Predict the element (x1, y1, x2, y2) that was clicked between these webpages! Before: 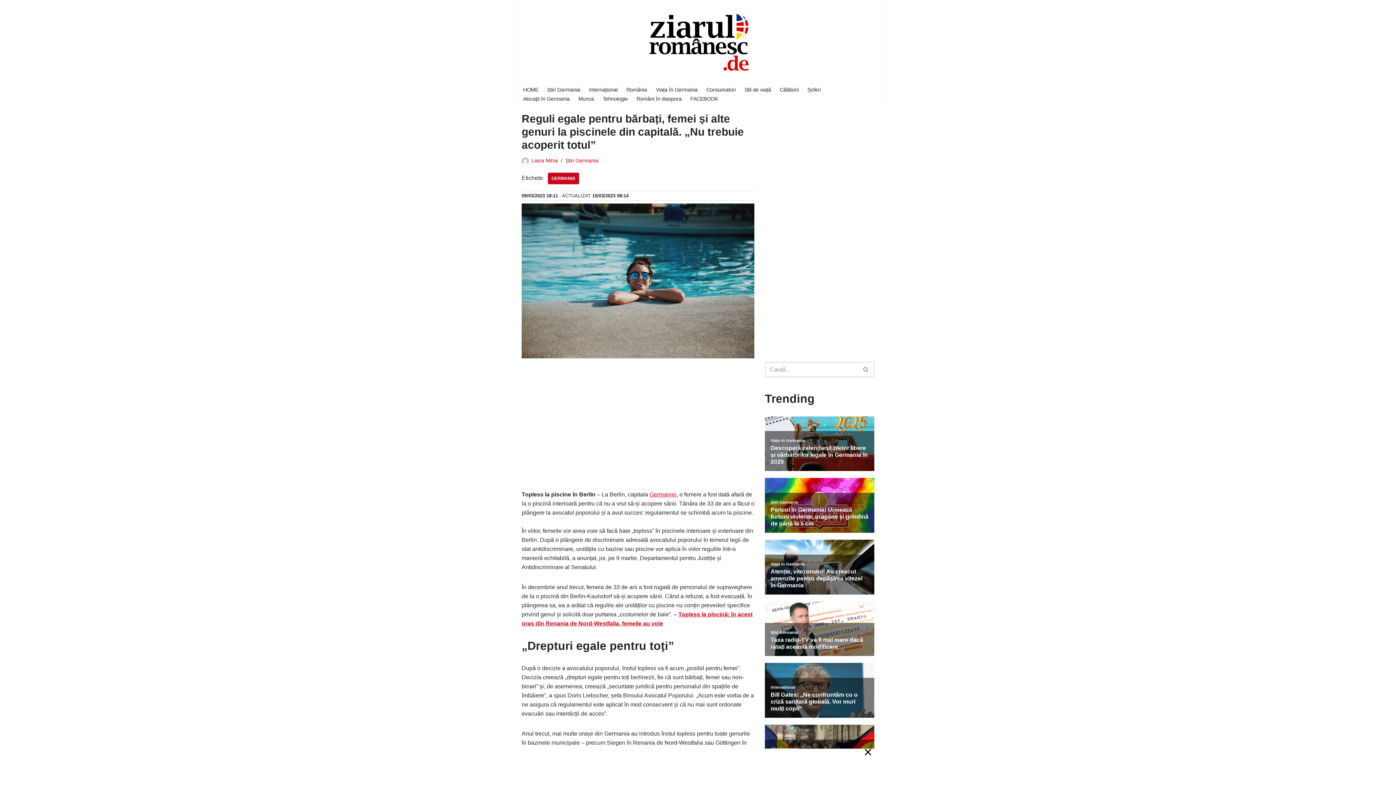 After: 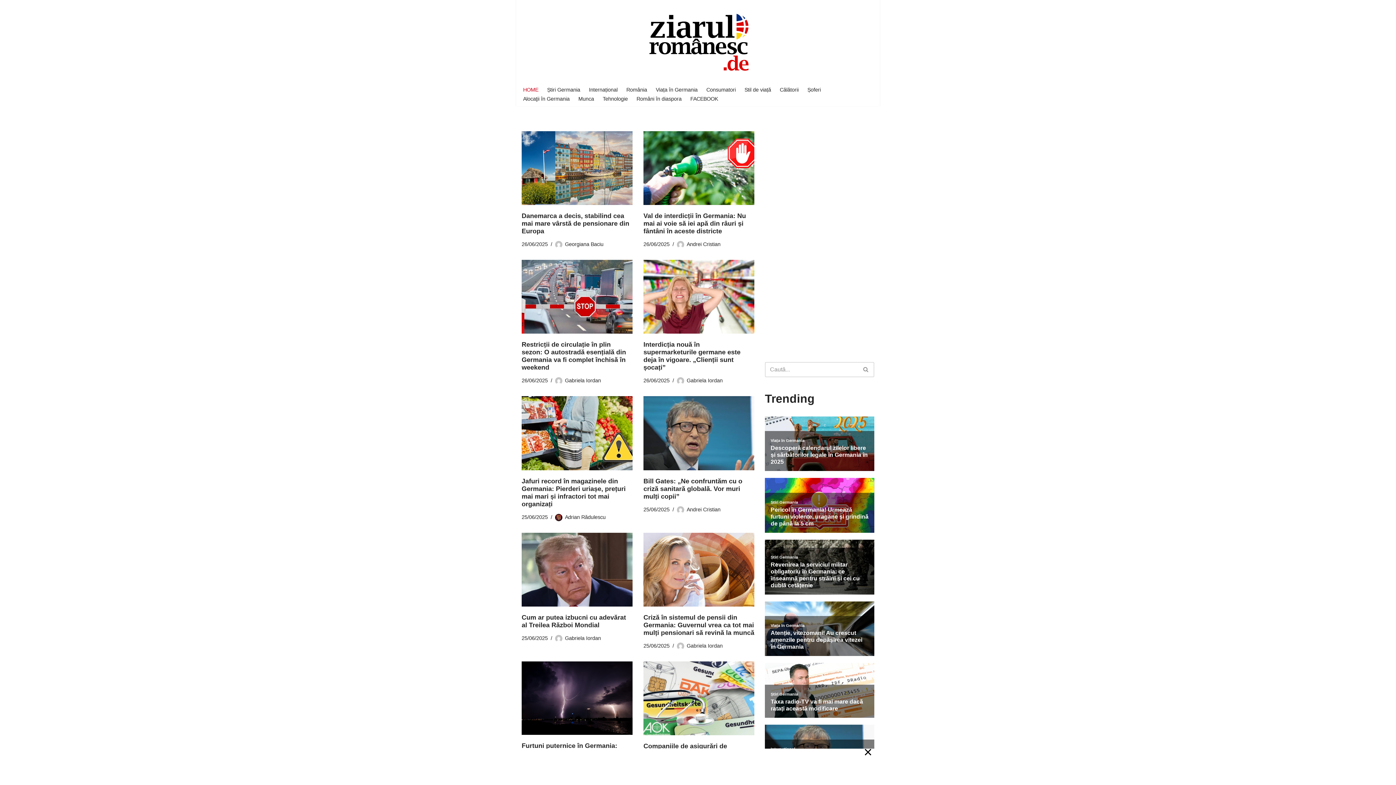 Action: label: Ziarul Românesc Știri de ultima oră din Germania și Europa bbox: (636, 6, 759, 75)